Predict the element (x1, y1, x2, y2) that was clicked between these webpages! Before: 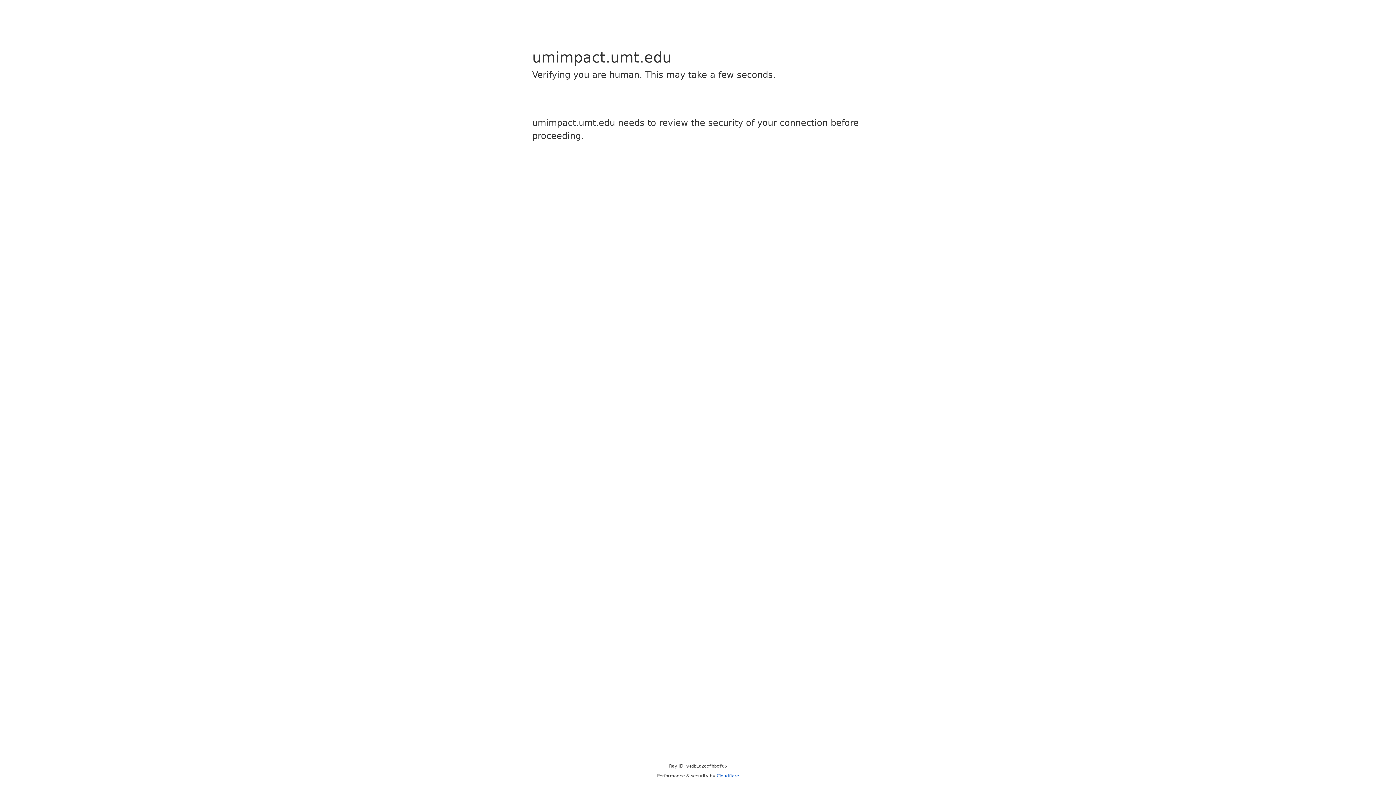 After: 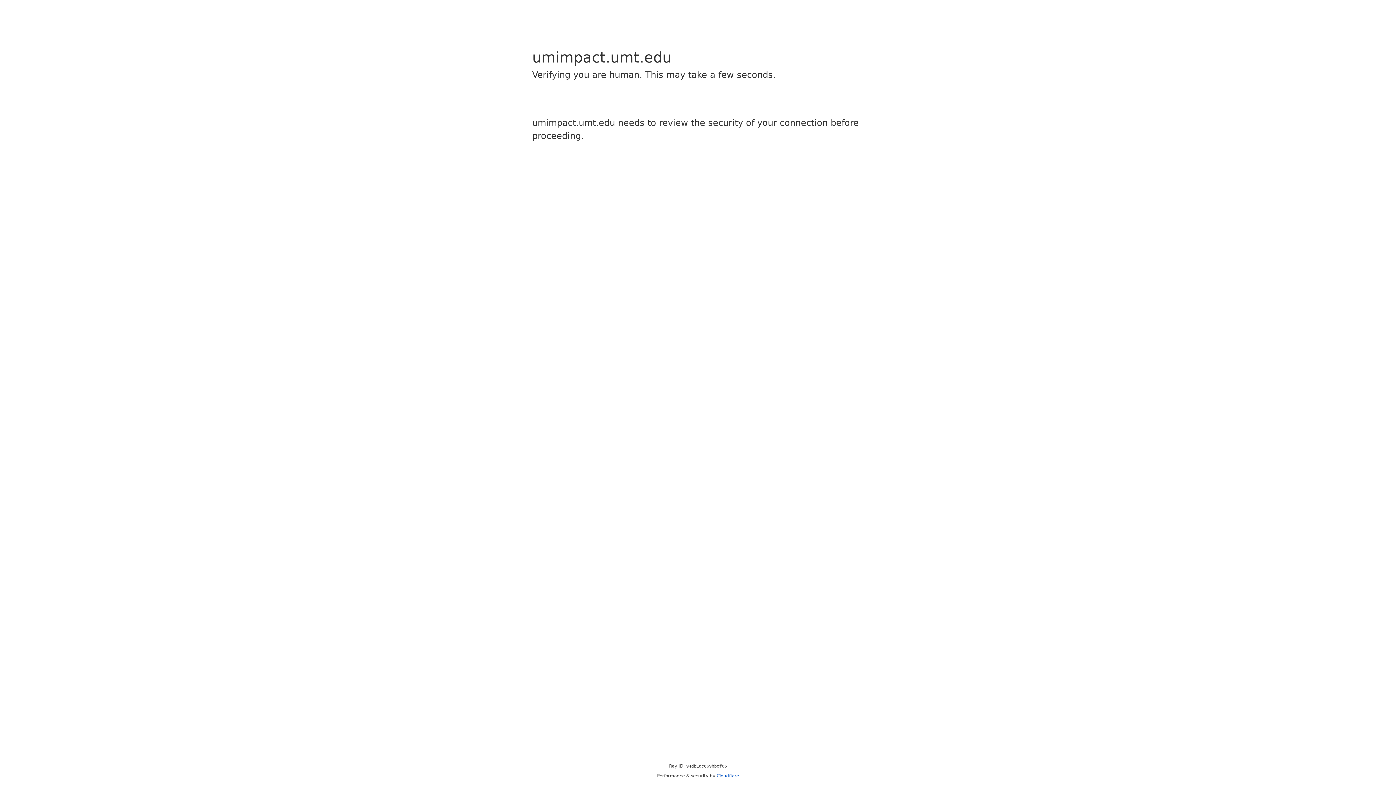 Action: label: Cloudflare bbox: (716, 773, 739, 778)